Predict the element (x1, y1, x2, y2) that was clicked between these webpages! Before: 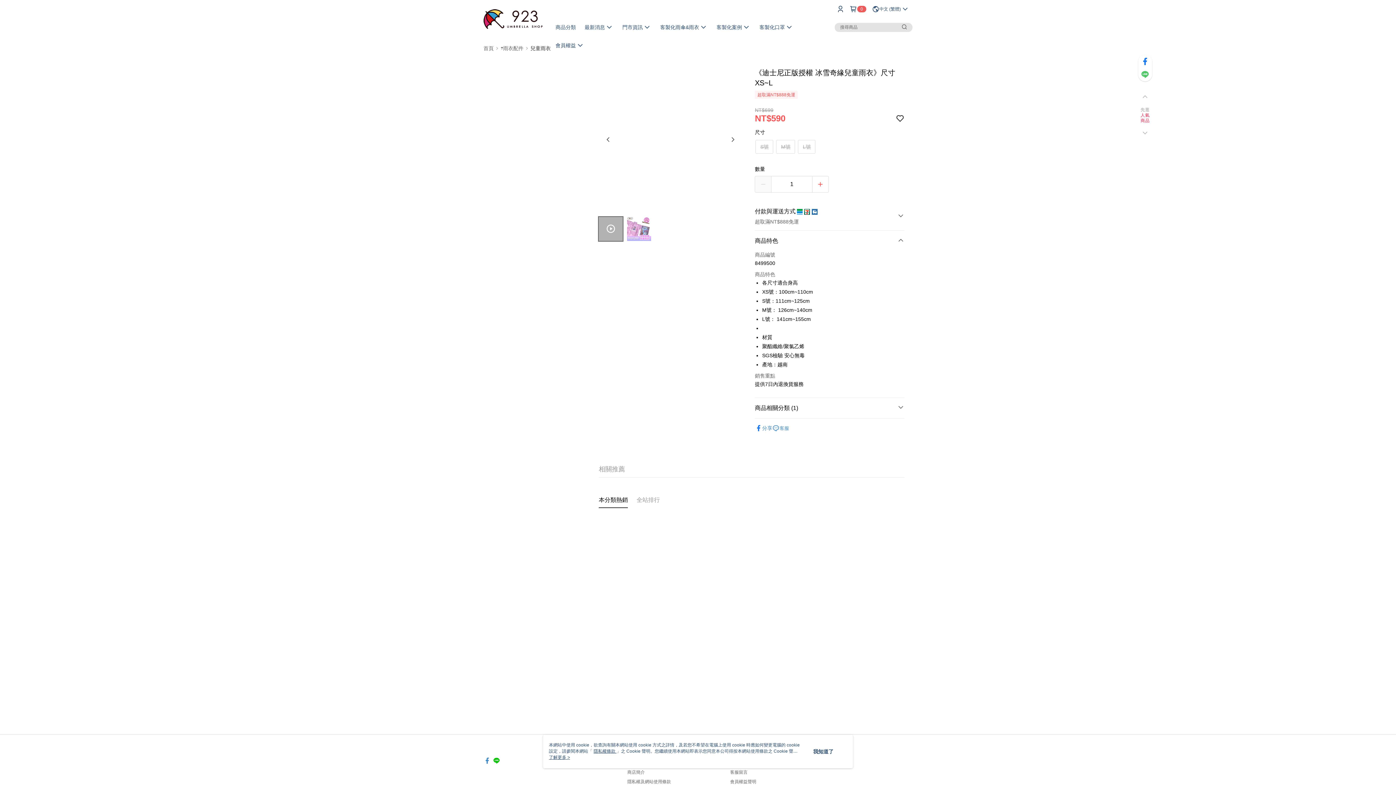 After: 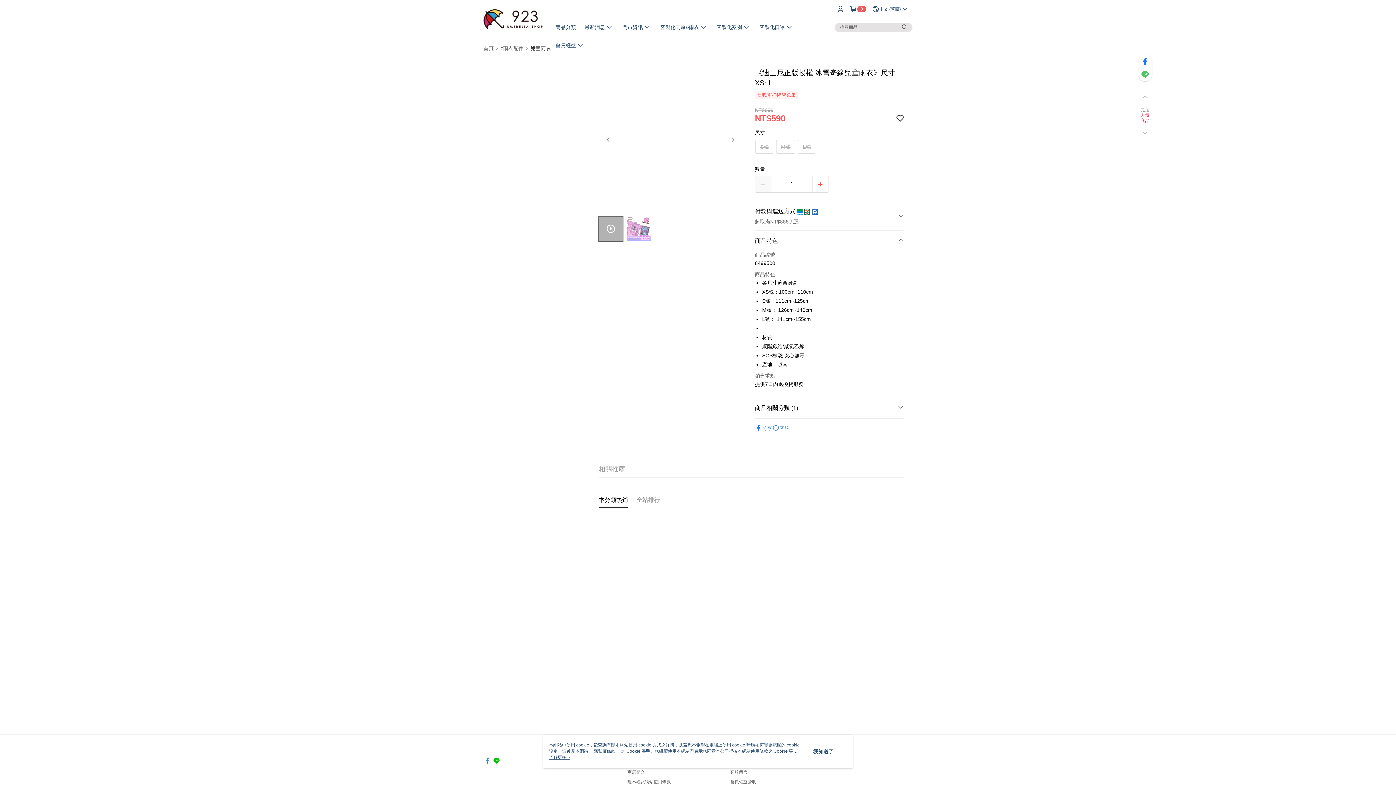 Action: bbox: (1136, 129, 1154, 137)